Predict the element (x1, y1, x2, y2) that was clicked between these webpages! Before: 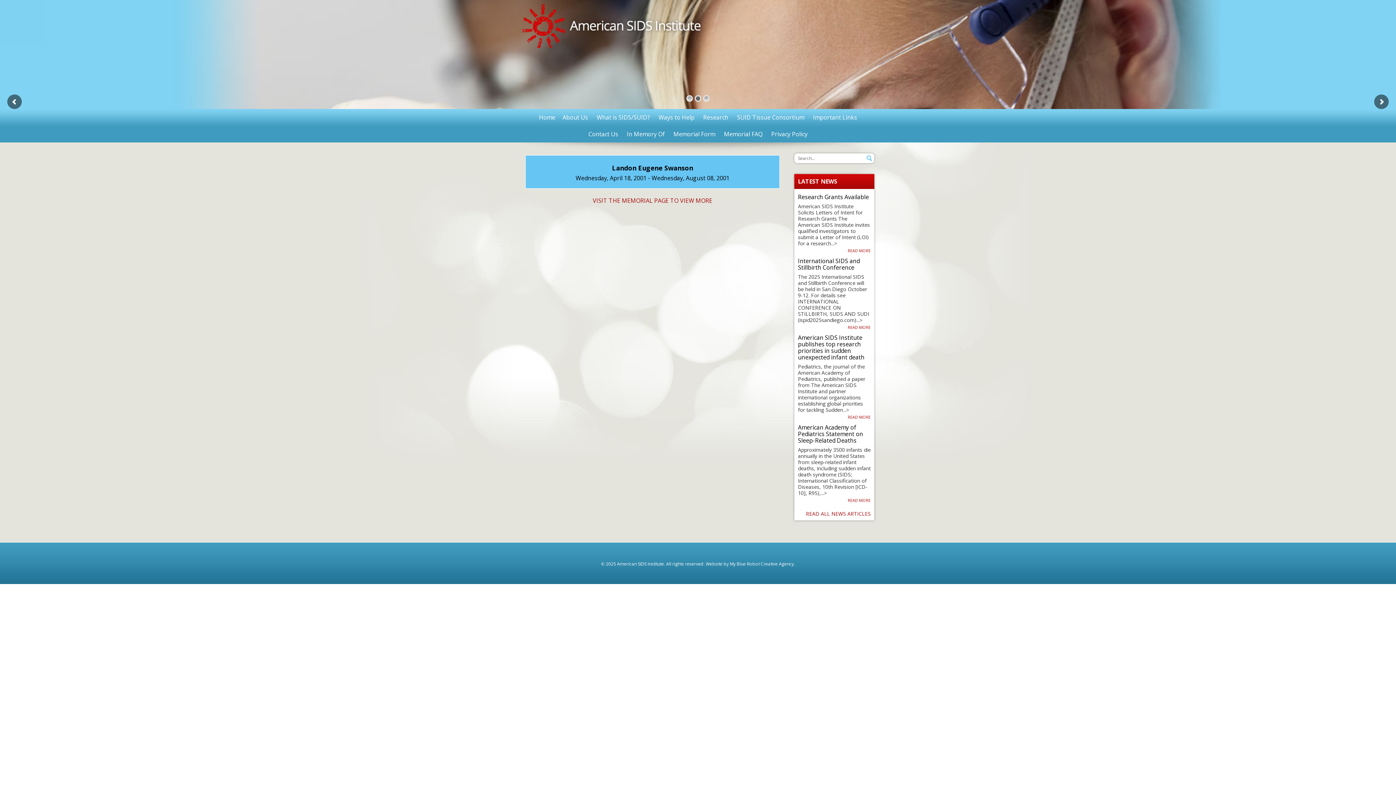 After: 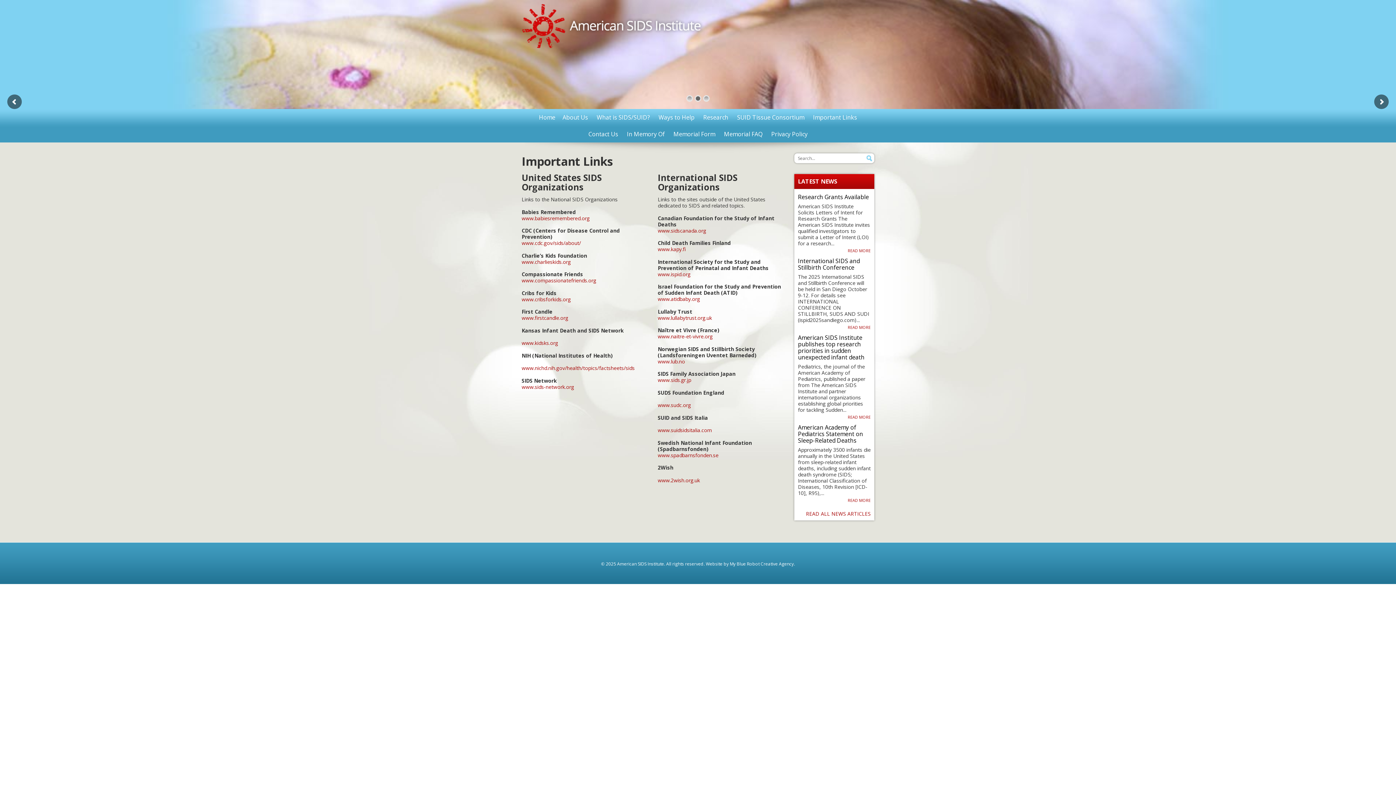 Action: label: Important Links bbox: (809, 109, 860, 125)